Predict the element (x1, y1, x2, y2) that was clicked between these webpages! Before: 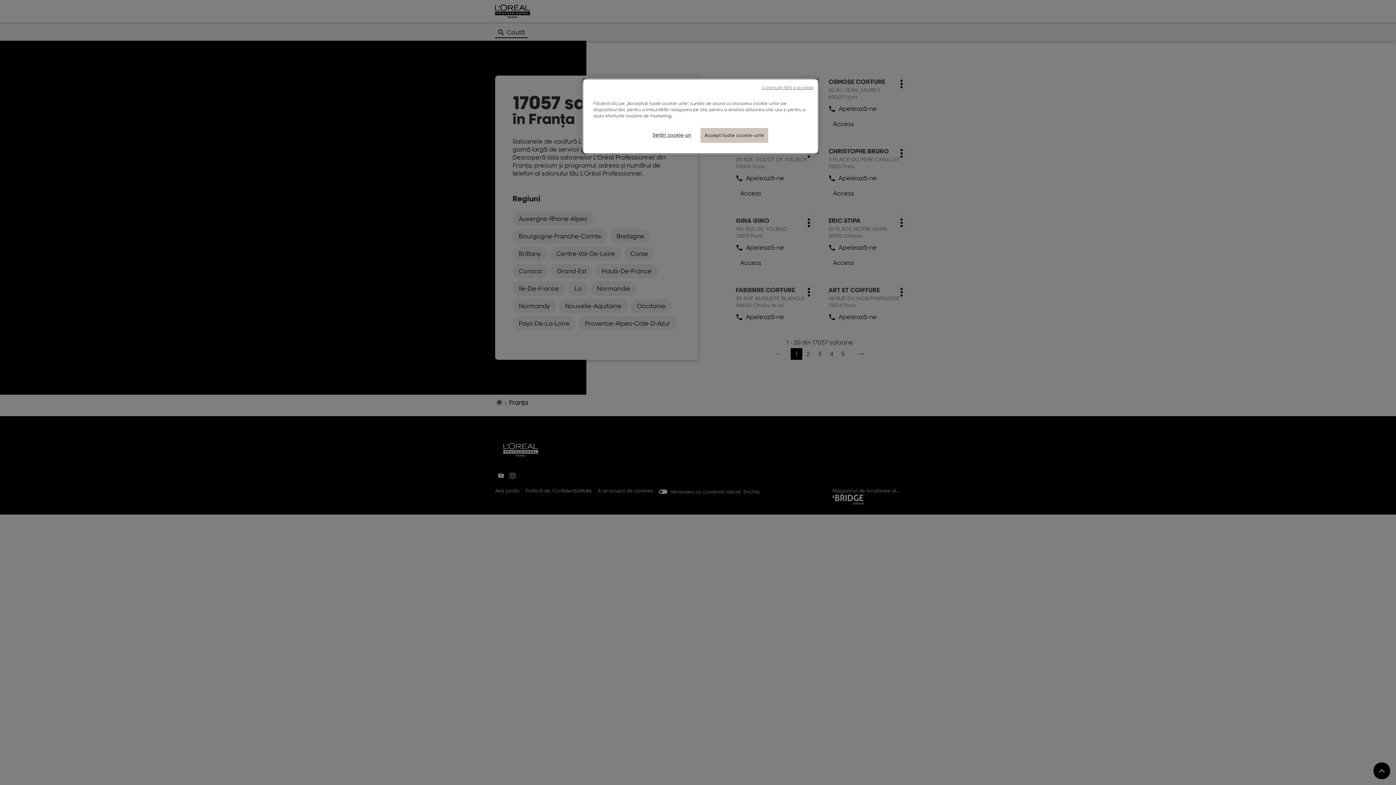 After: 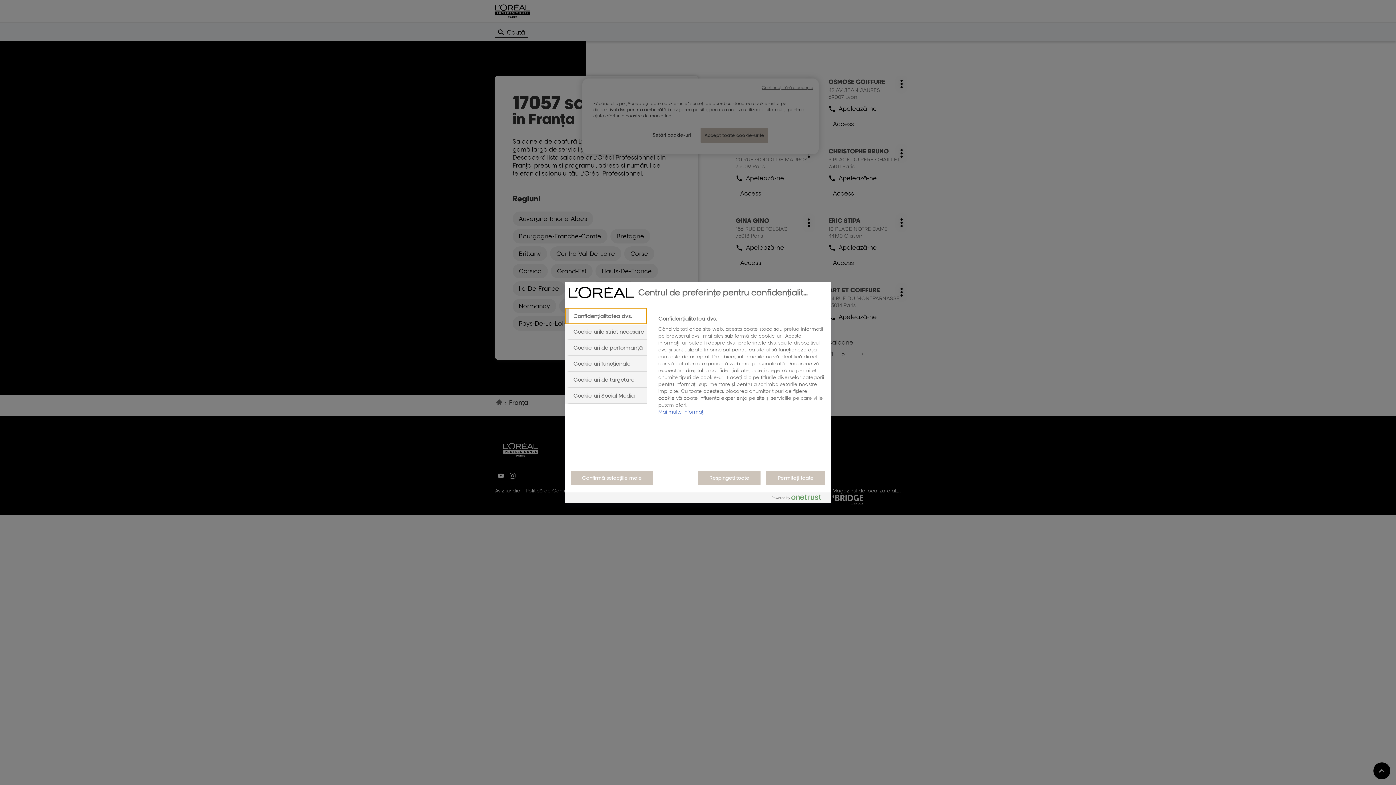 Action: label: Setări cookie-uri bbox: (647, 128, 696, 142)